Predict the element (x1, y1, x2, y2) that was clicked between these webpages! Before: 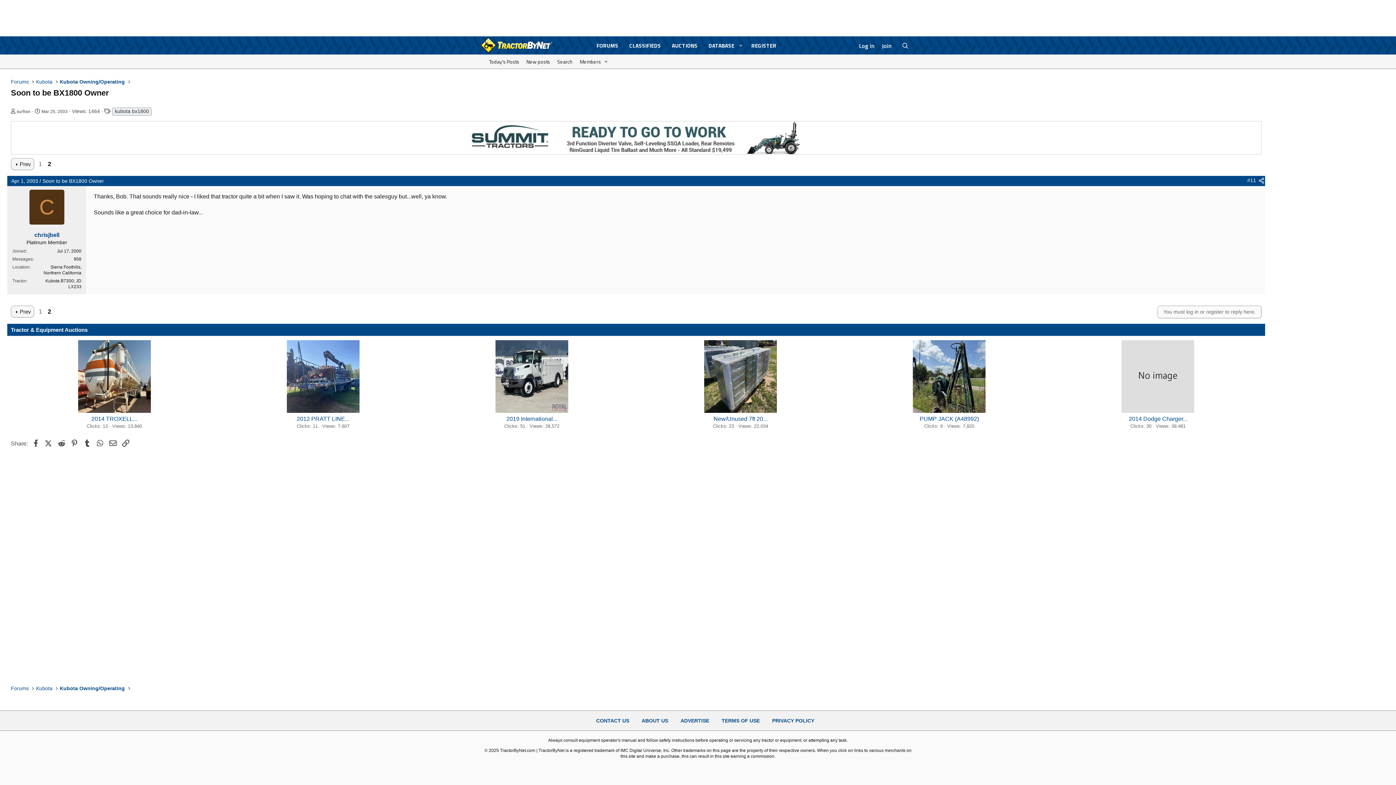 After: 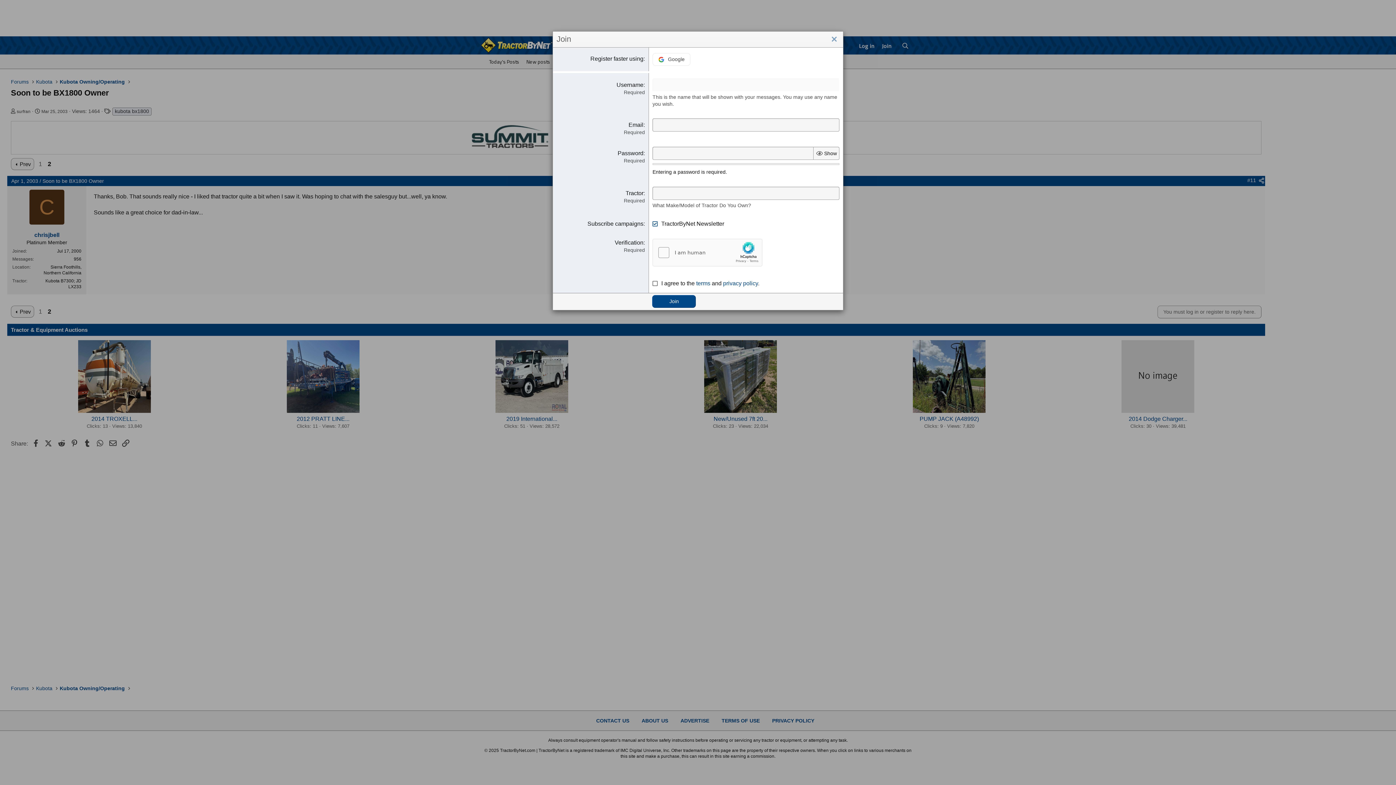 Action: label: Join bbox: (878, 37, 895, 54)